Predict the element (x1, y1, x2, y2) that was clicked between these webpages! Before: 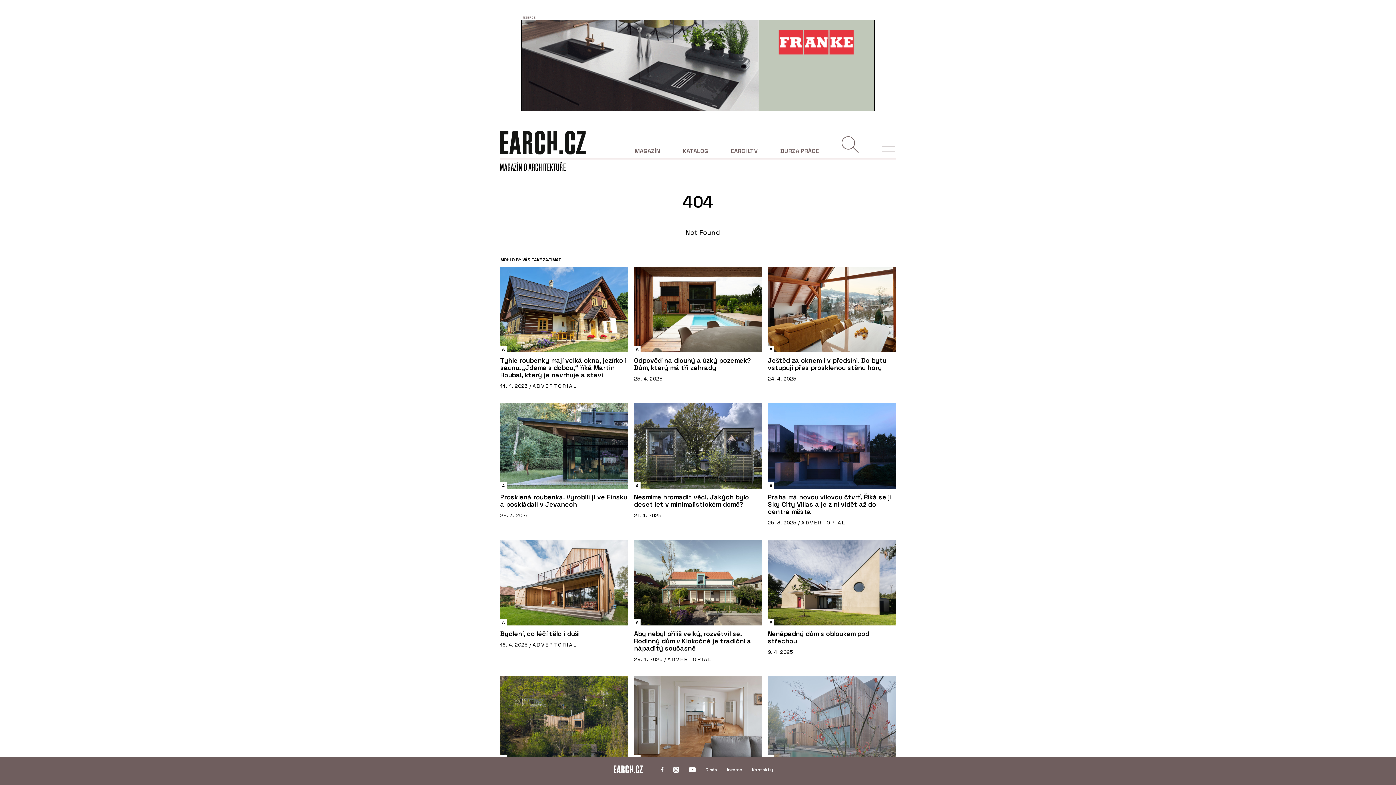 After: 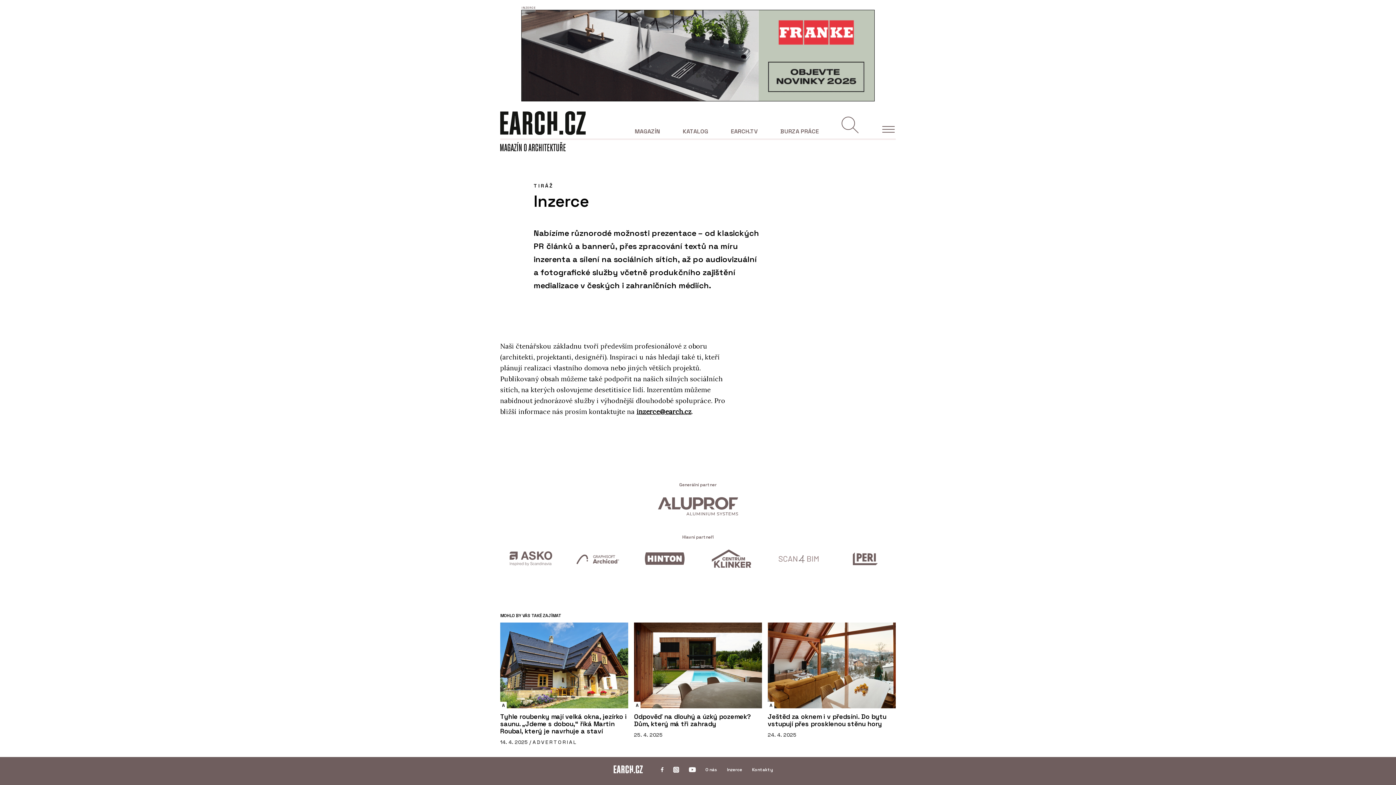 Action: bbox: (727, 767, 742, 773) label: Inzerce